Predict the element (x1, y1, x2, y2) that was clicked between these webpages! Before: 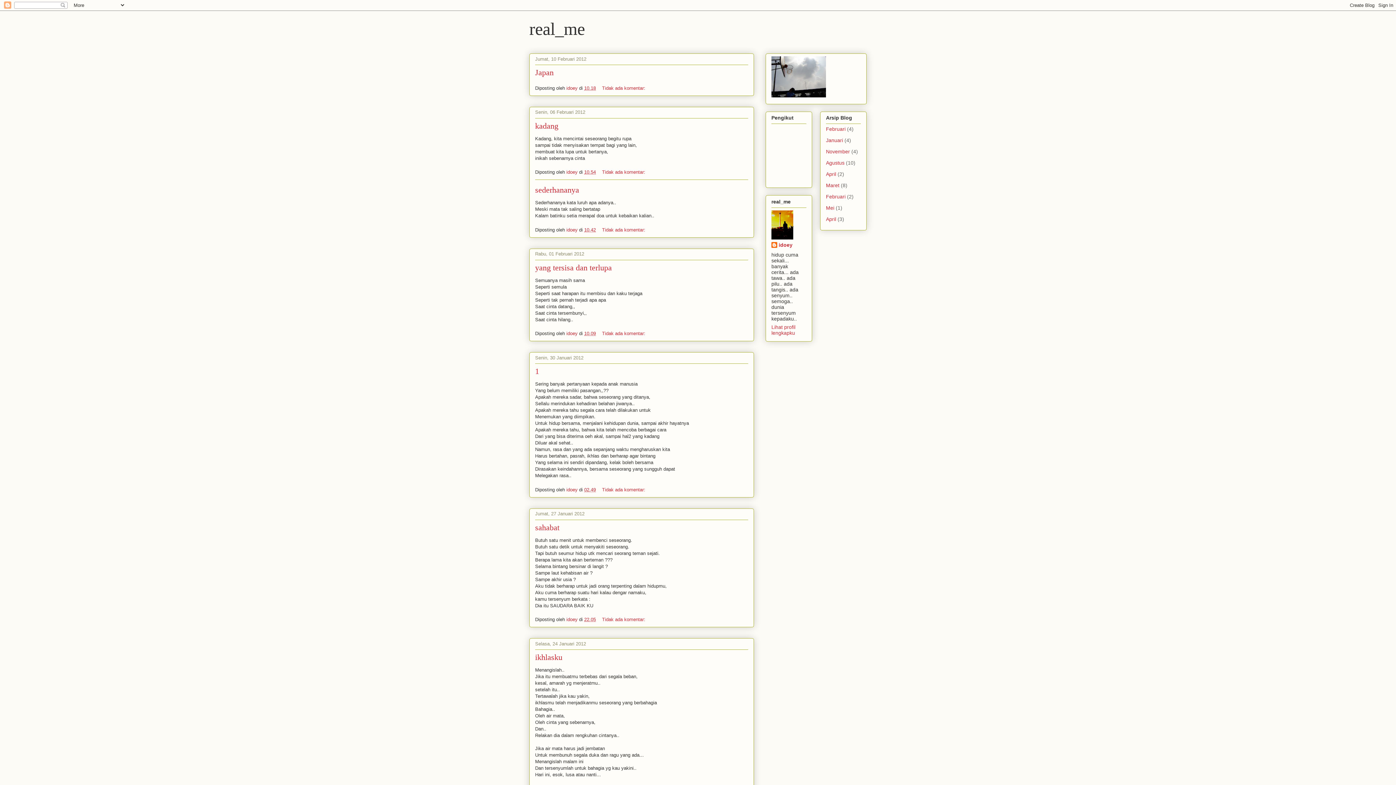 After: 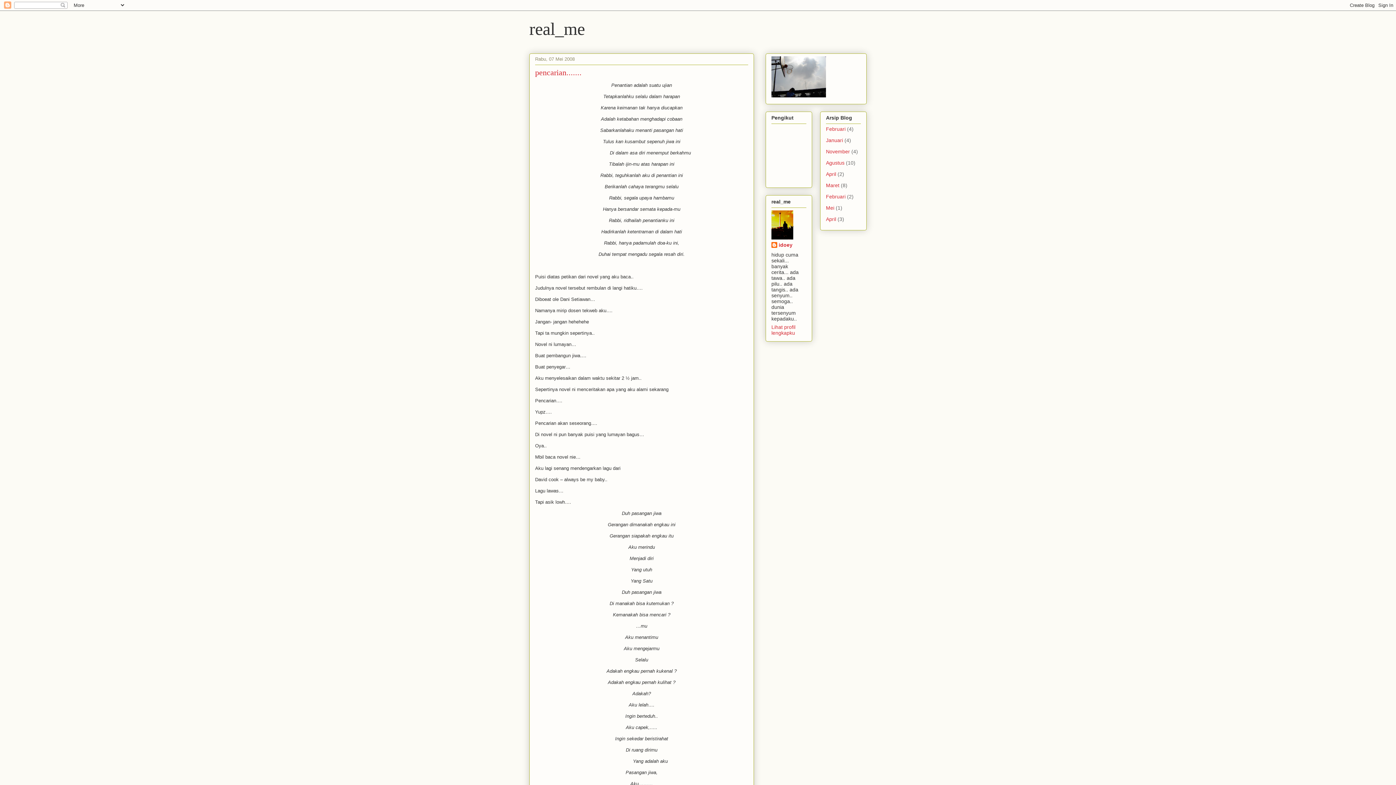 Action: bbox: (826, 205, 834, 211) label: Mei